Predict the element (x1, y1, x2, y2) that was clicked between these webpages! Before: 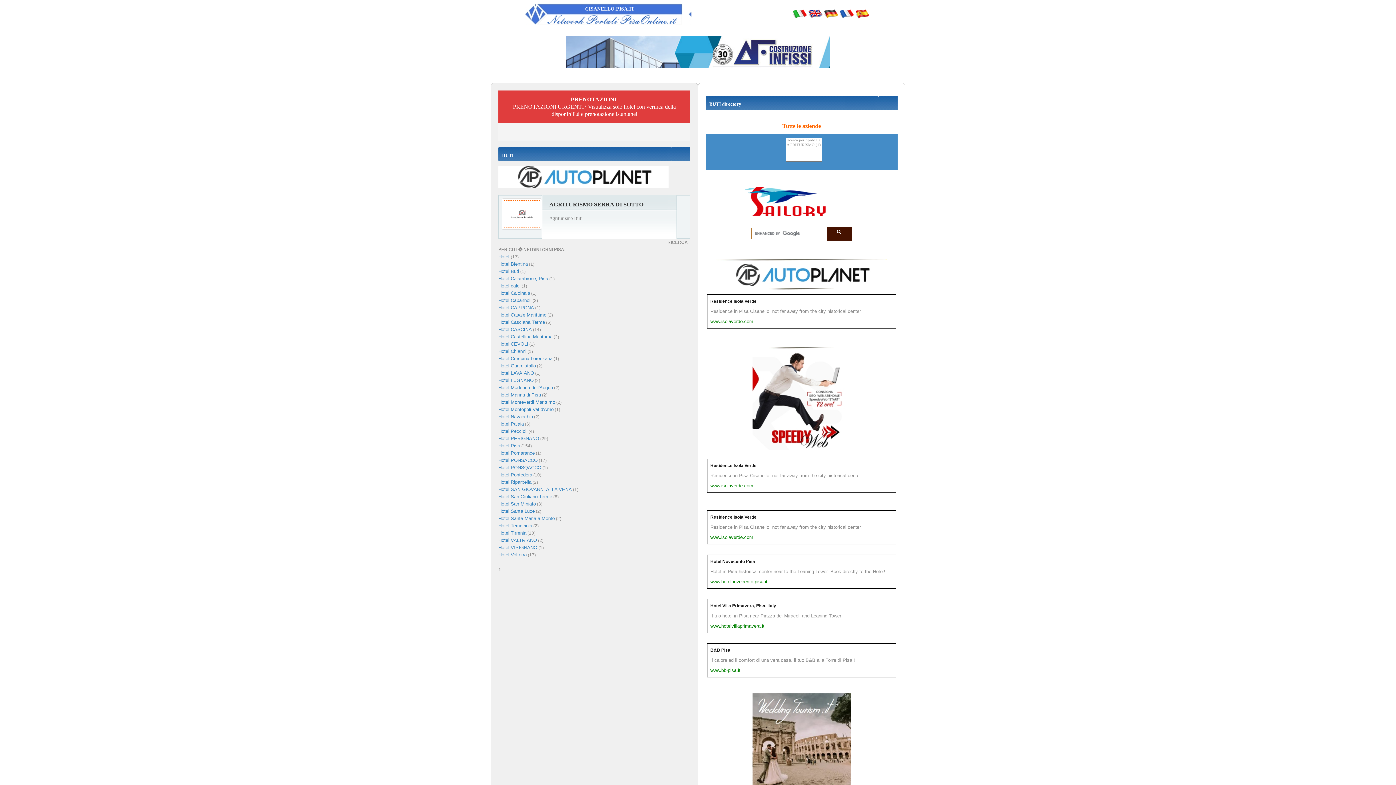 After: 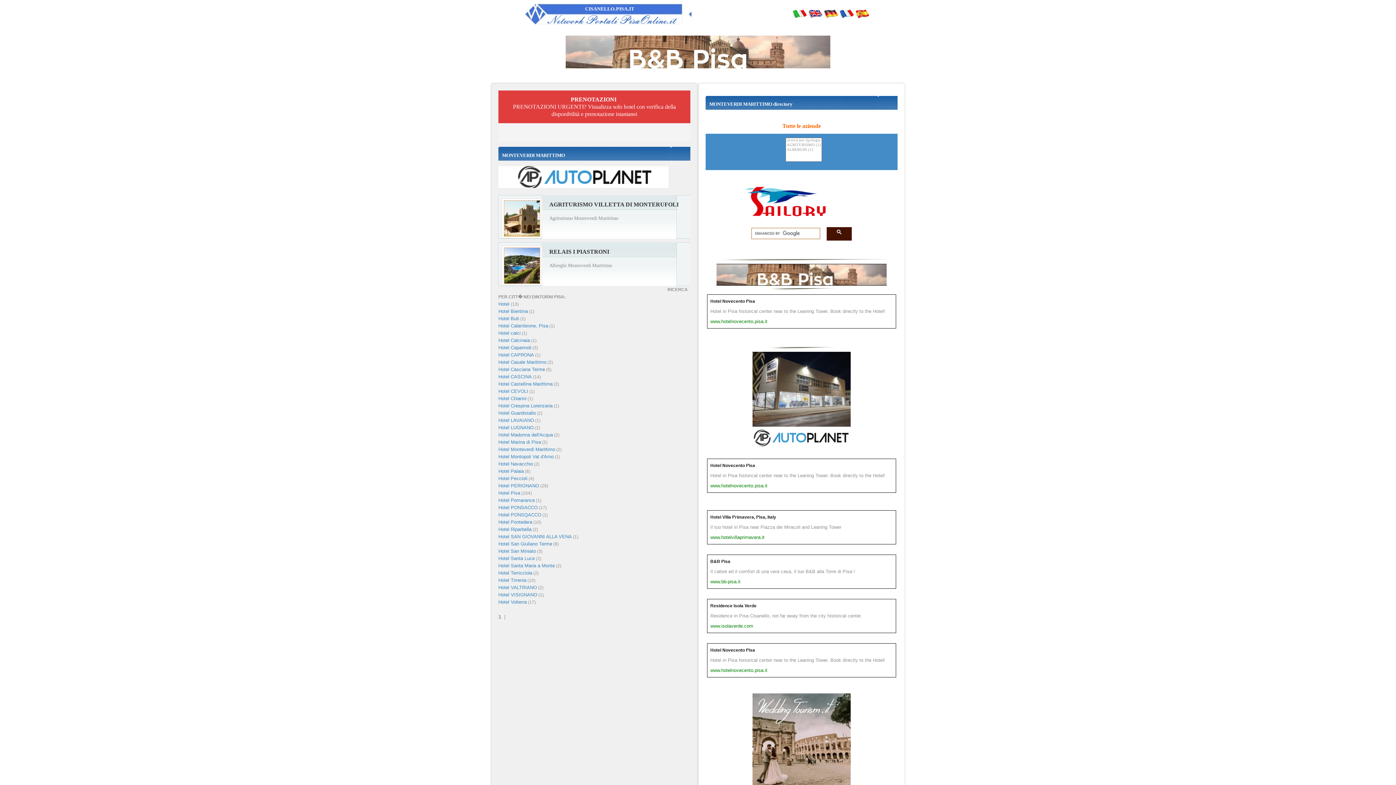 Action: bbox: (498, 399, 555, 405) label: Hotel Monteverdi Marittimo